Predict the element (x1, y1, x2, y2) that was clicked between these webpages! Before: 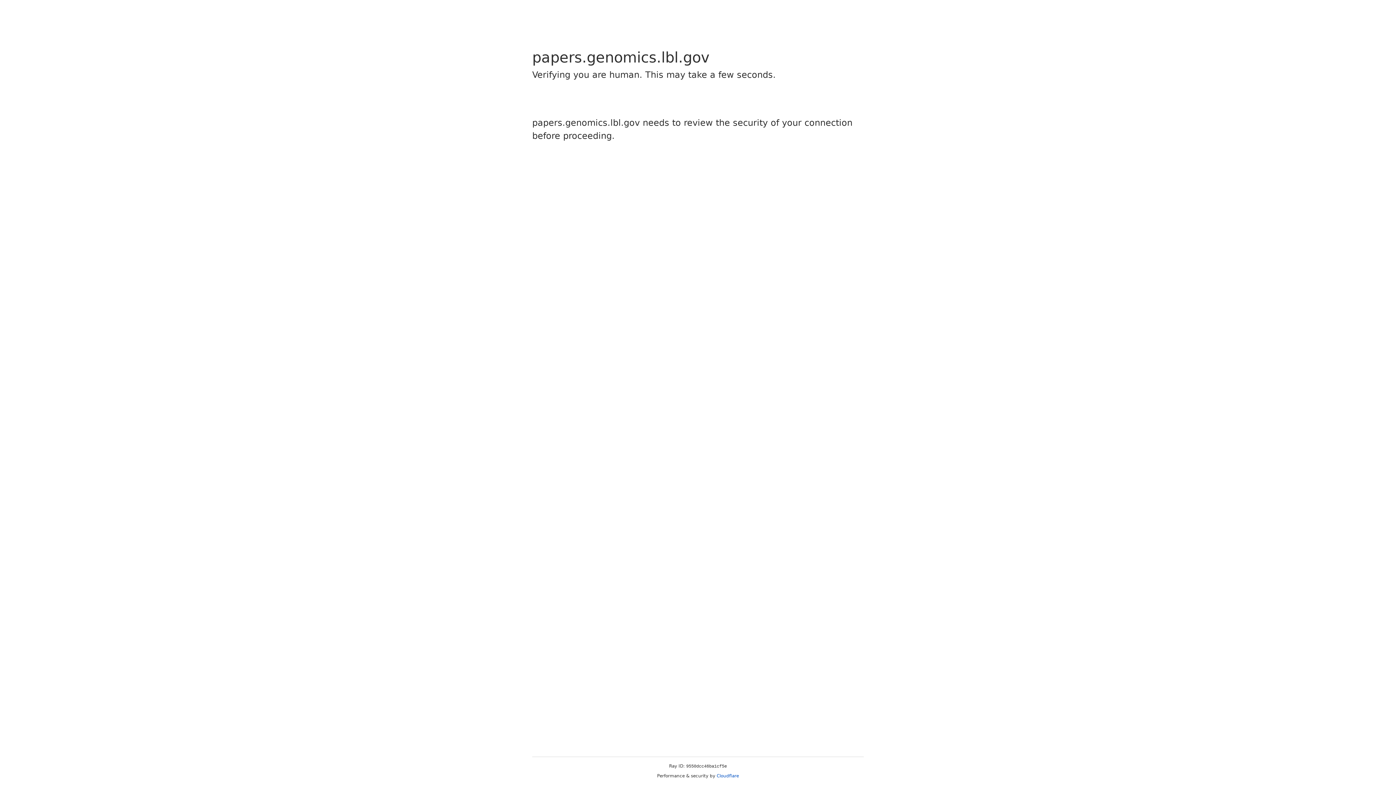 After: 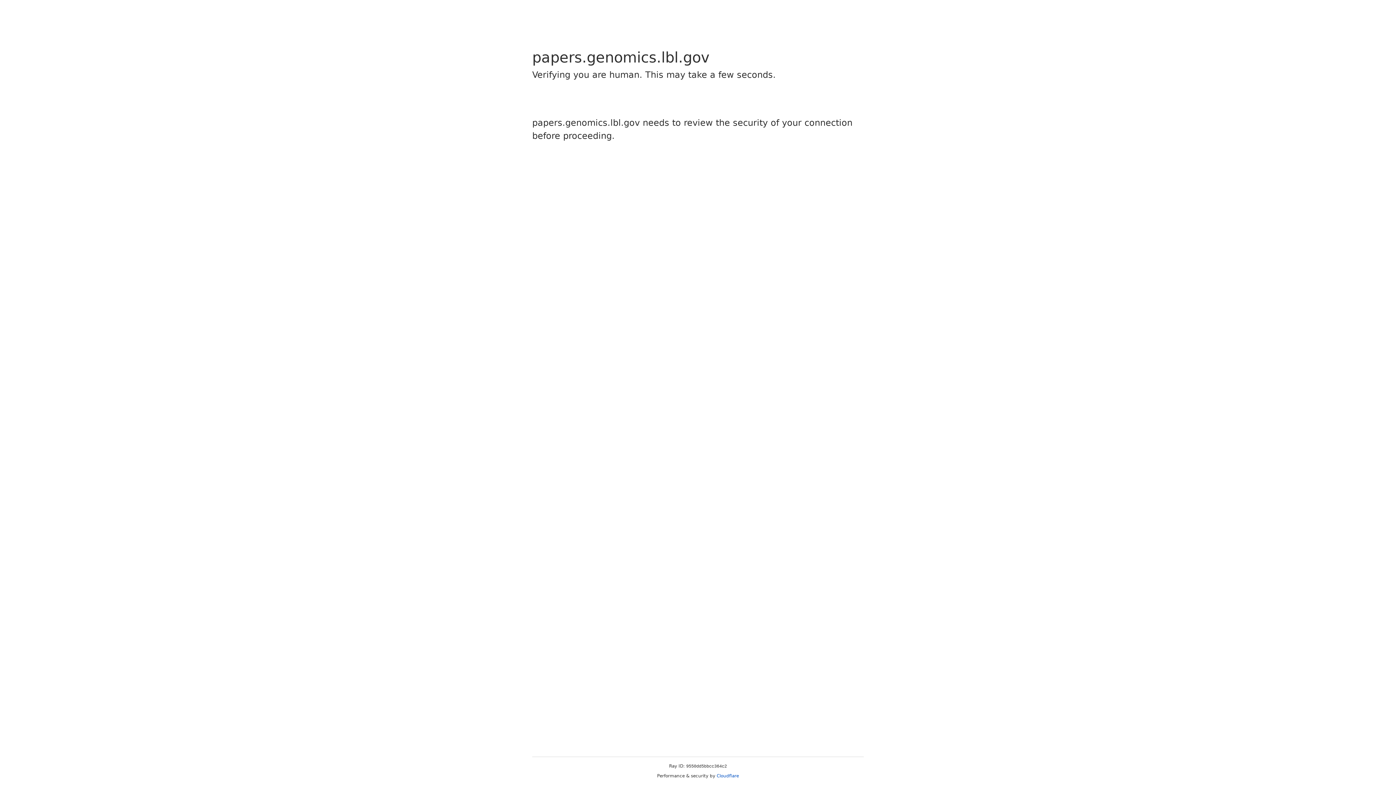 Action: label: Cloudflare bbox: (716, 773, 739, 778)